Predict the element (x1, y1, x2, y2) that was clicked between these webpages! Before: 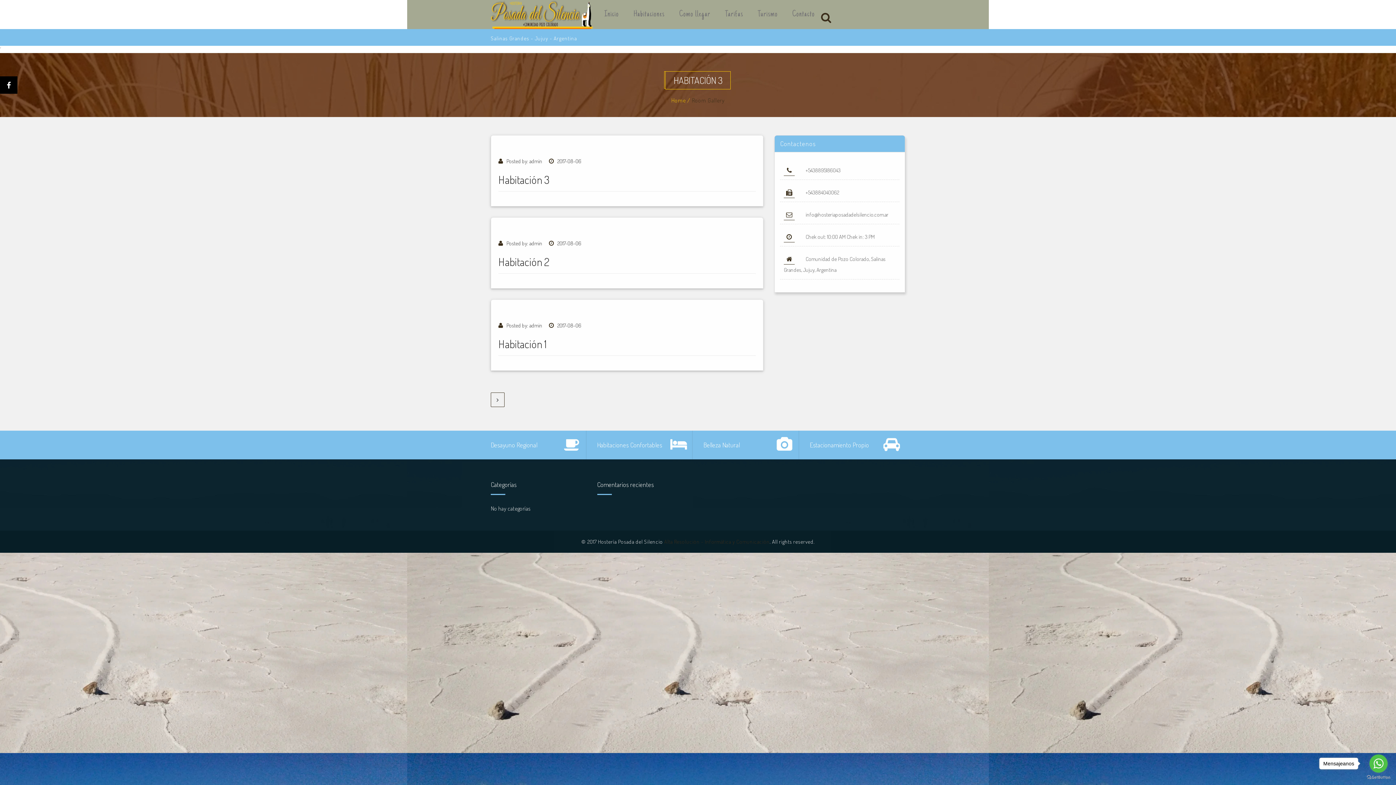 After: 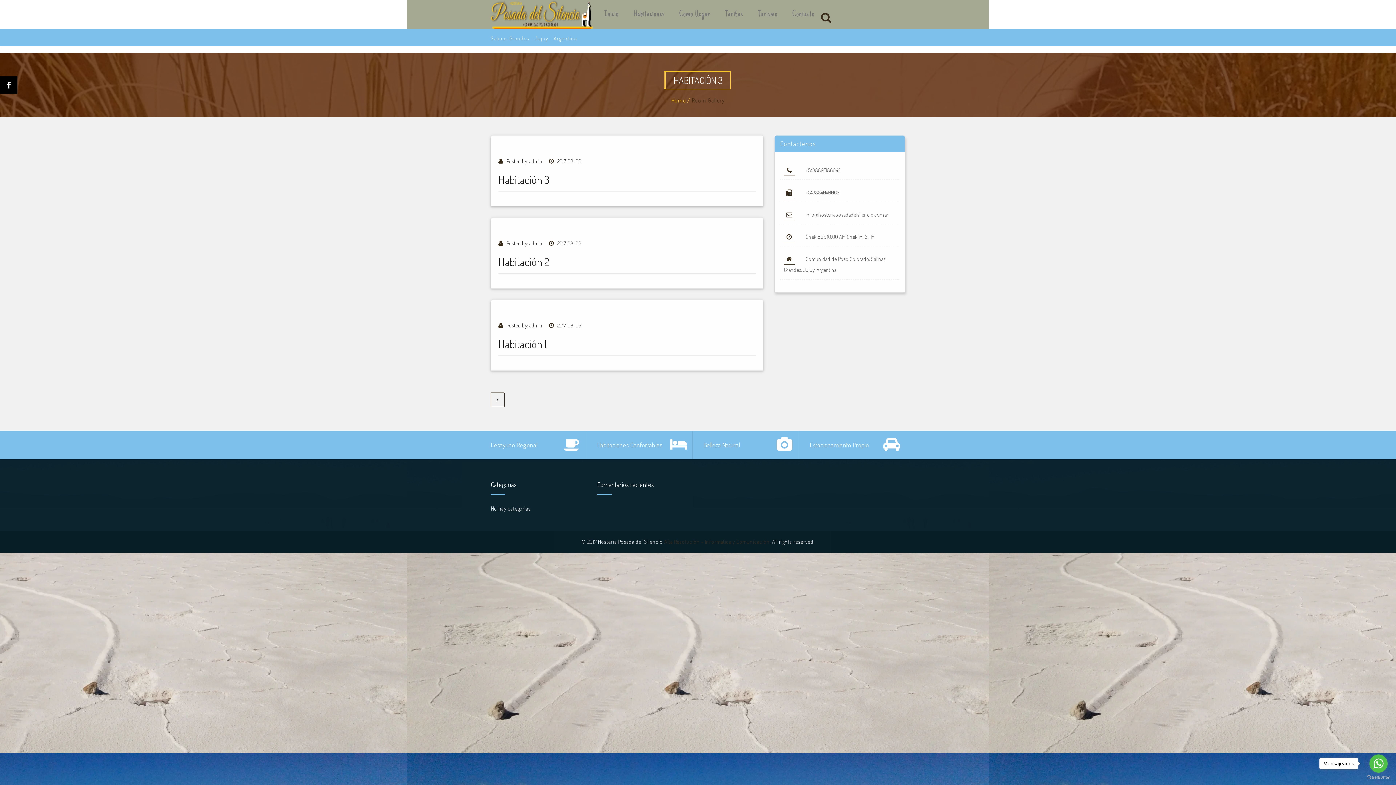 Action: label: Go to GetButton.io website bbox: (1367, 775, 1390, 780)